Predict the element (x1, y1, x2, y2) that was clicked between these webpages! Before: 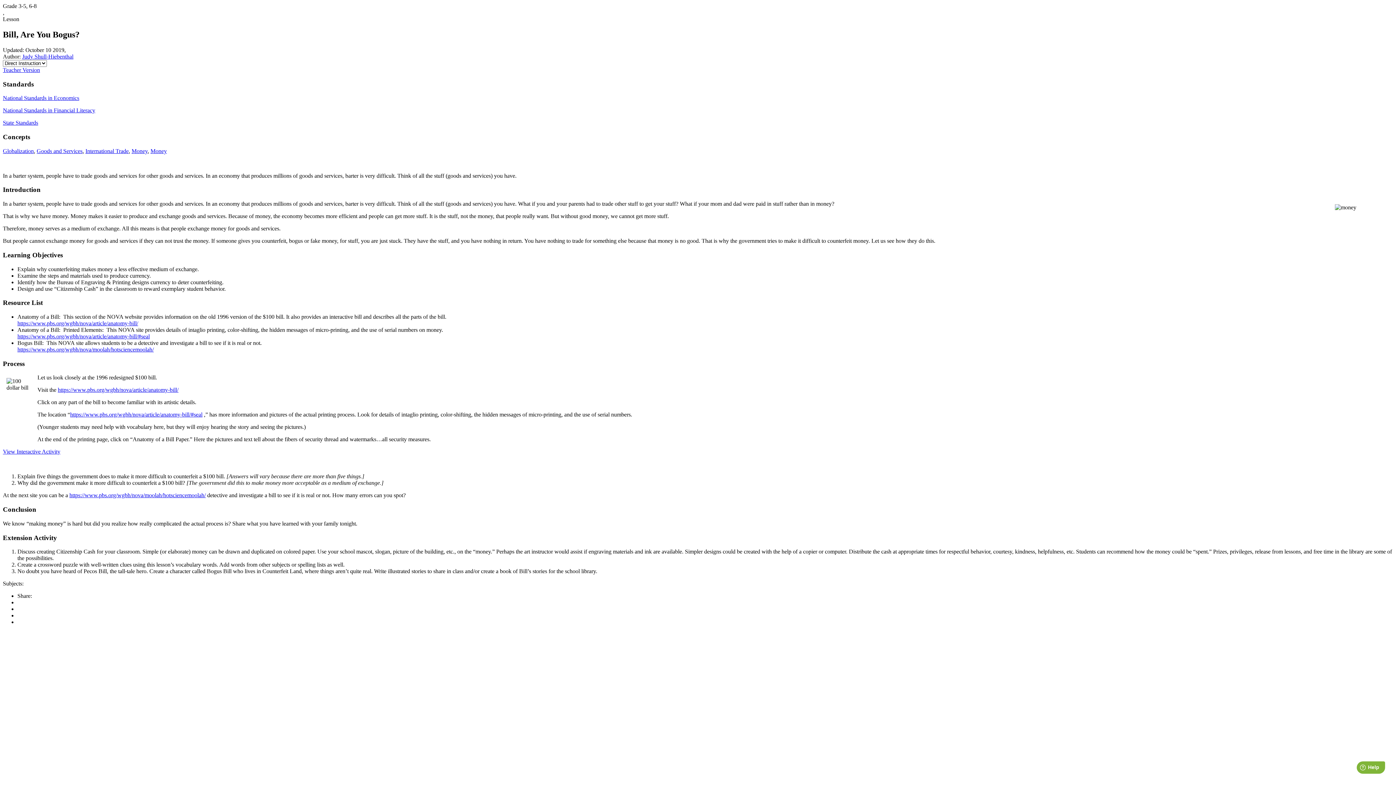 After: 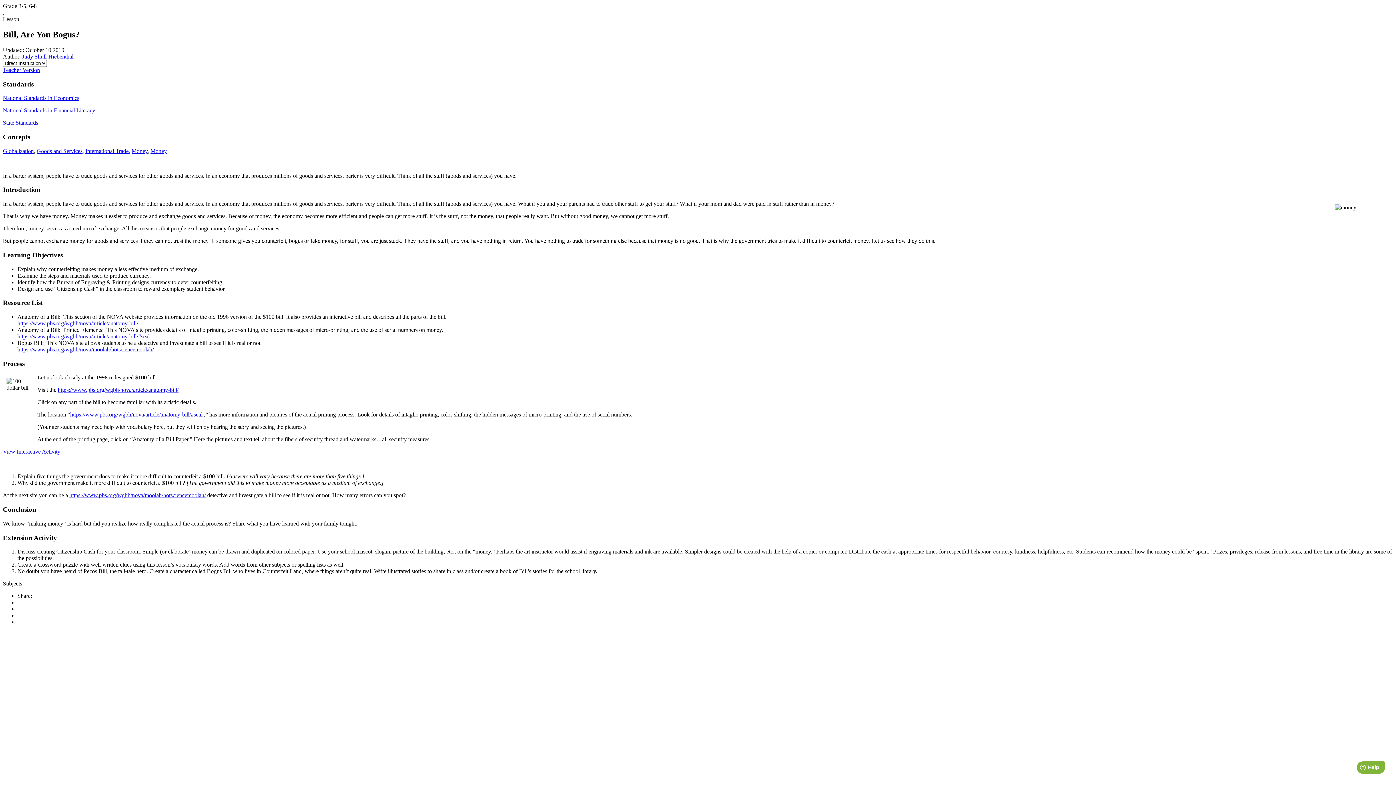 Action: label: https://www.pbs.org/wgbh/nova/moolah/hotsciencemoolah/ bbox: (69, 492, 205, 498)